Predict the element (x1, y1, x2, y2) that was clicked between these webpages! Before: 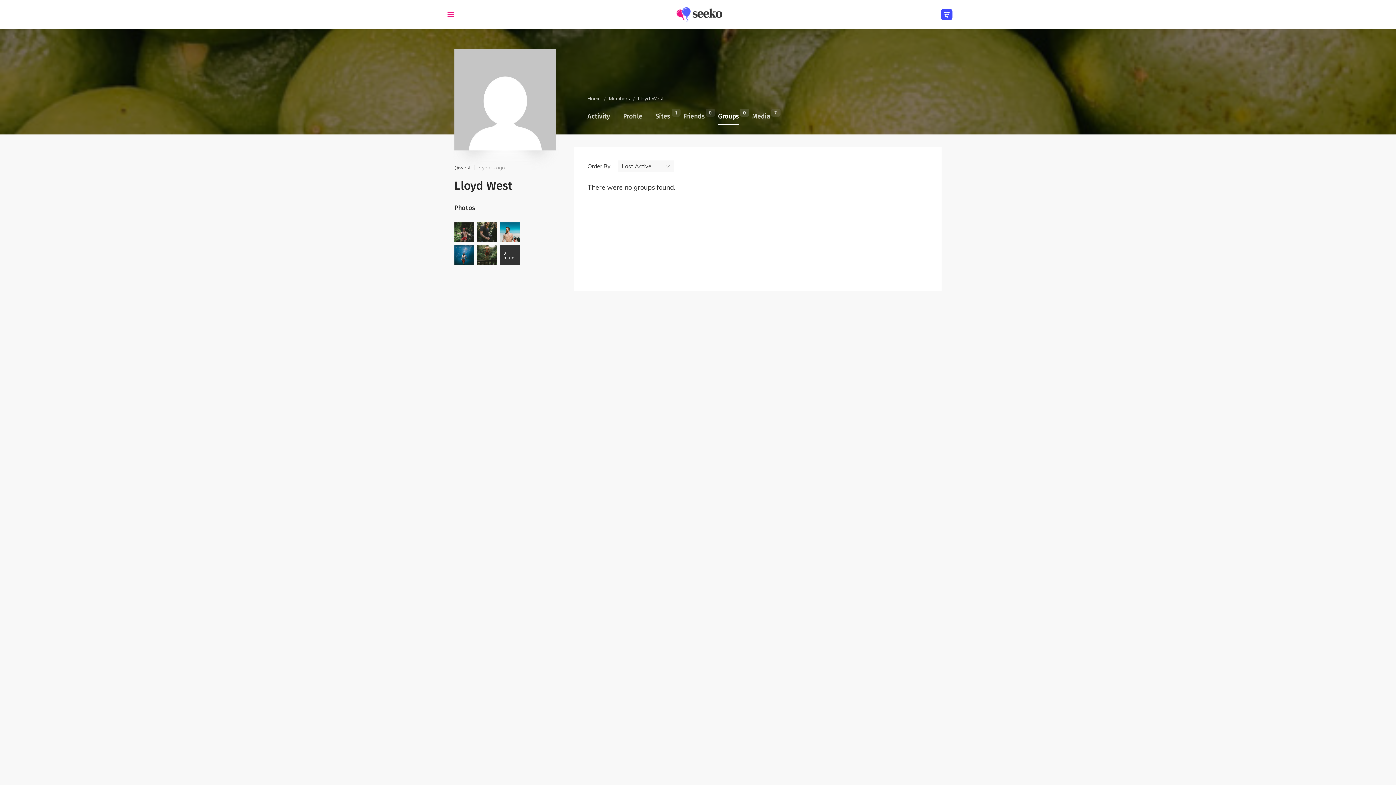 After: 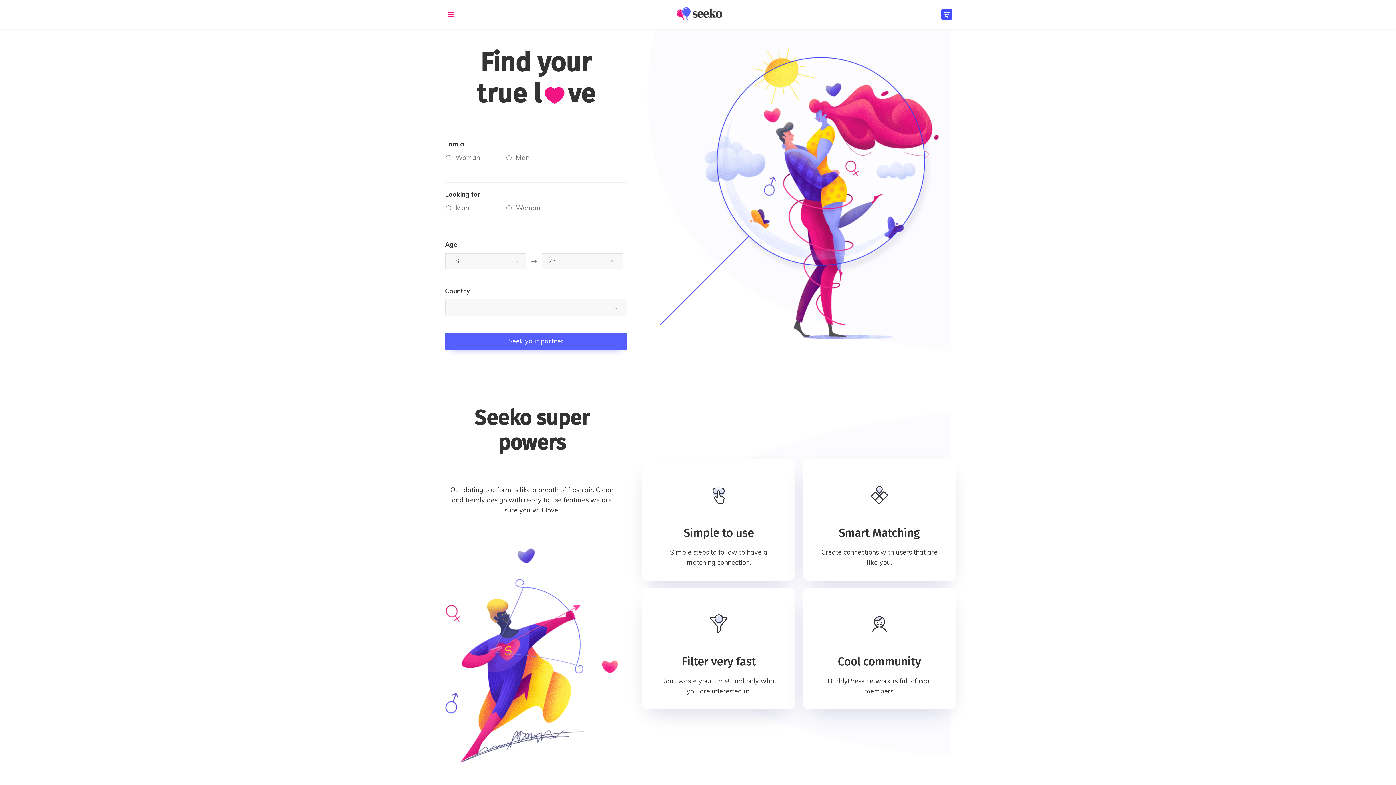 Action: bbox: (676, 7, 722, 21)